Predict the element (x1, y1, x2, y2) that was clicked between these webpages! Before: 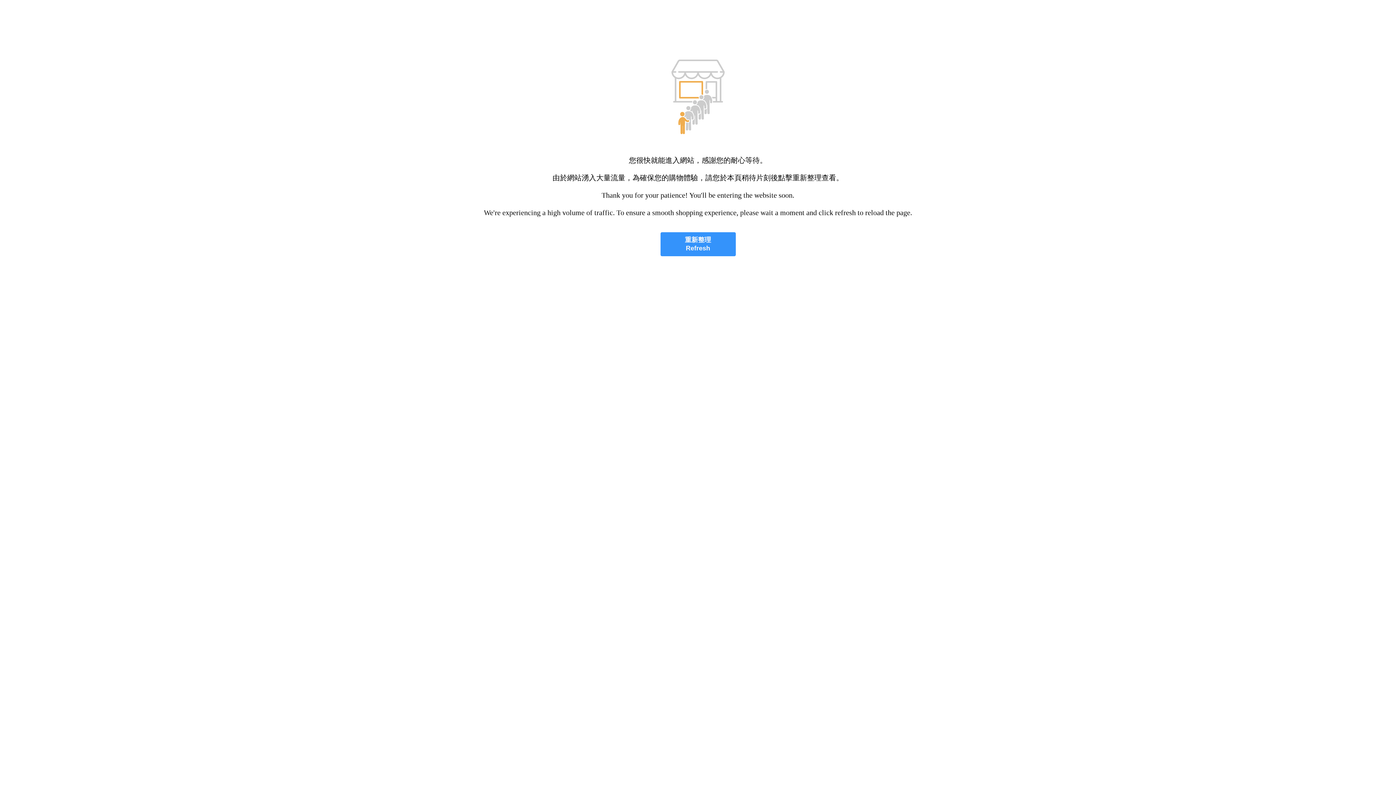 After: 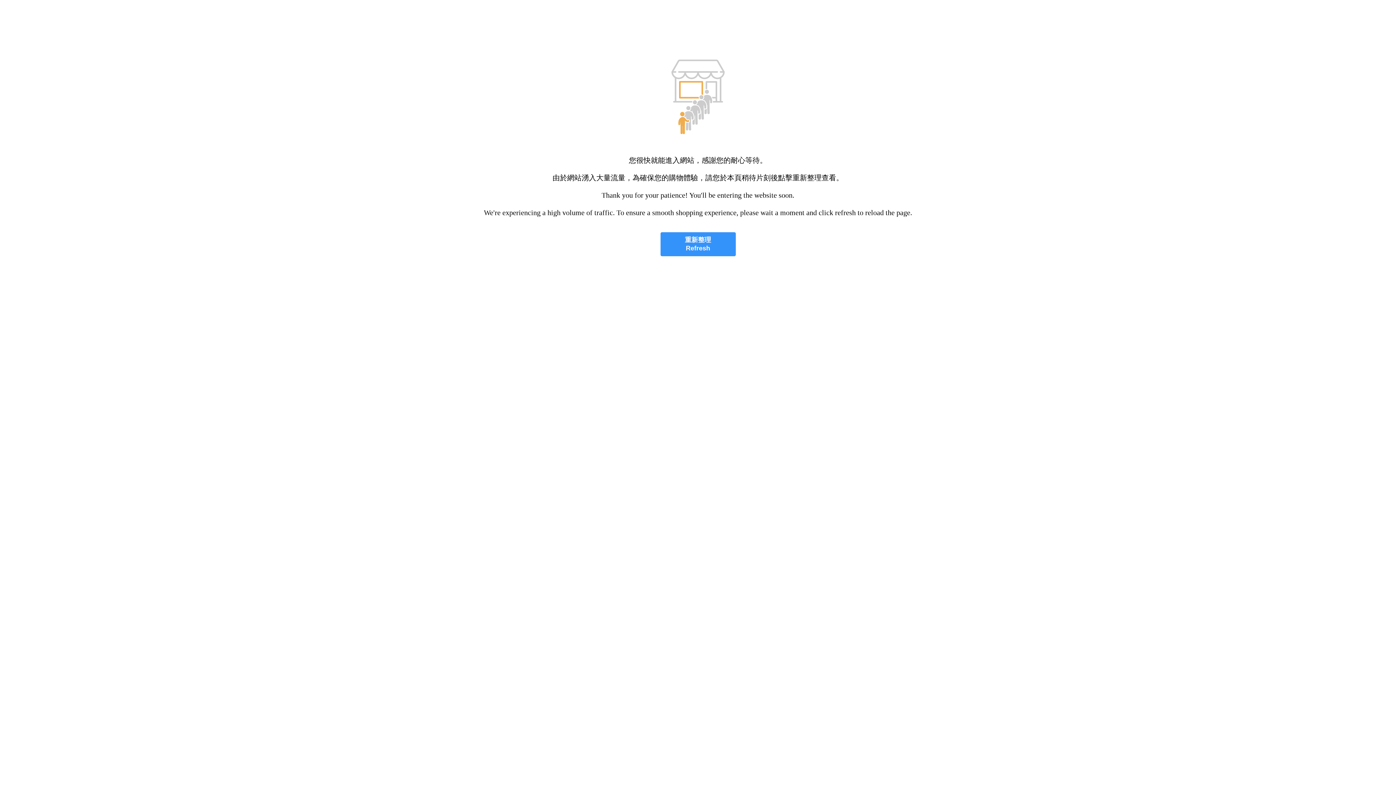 Action: bbox: (660, 232, 735, 256) label: 重新整理
Refresh